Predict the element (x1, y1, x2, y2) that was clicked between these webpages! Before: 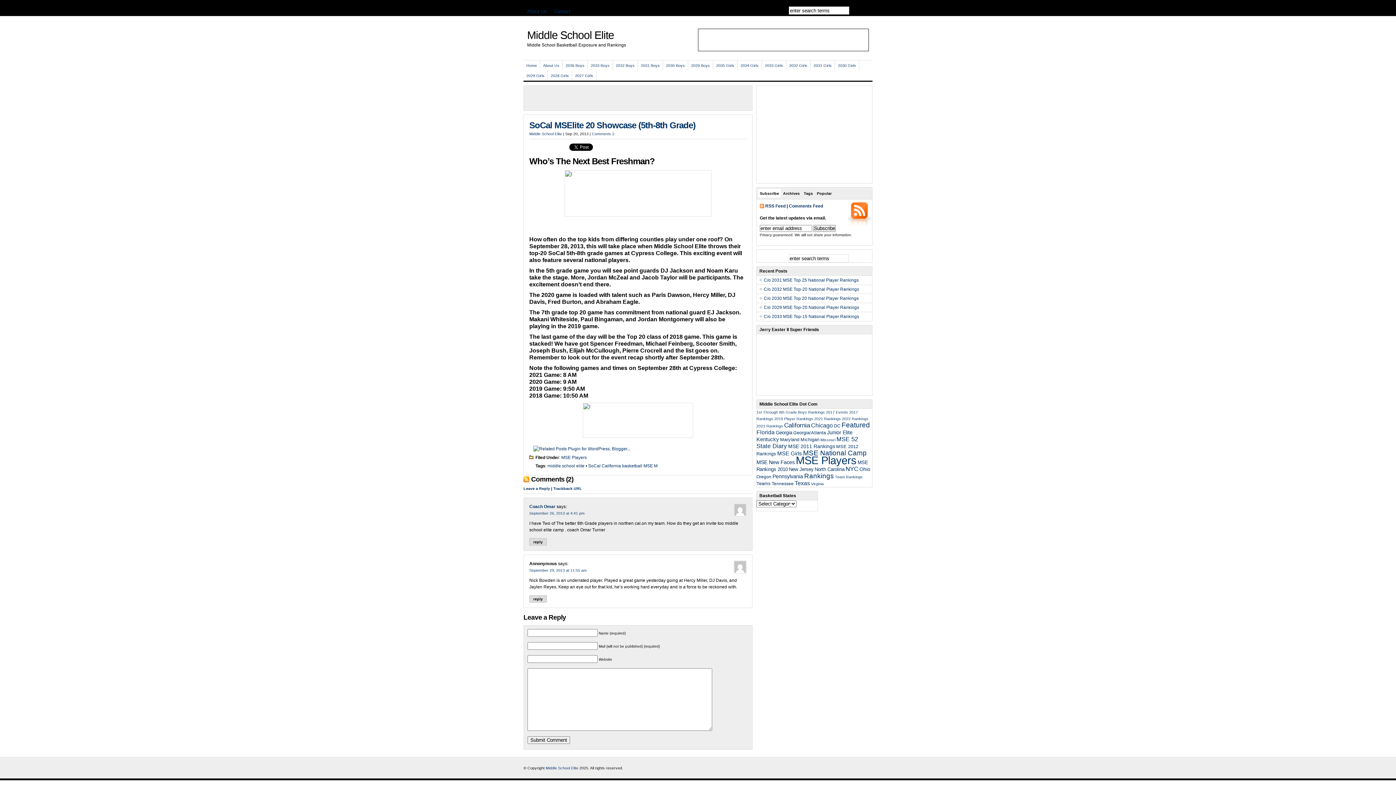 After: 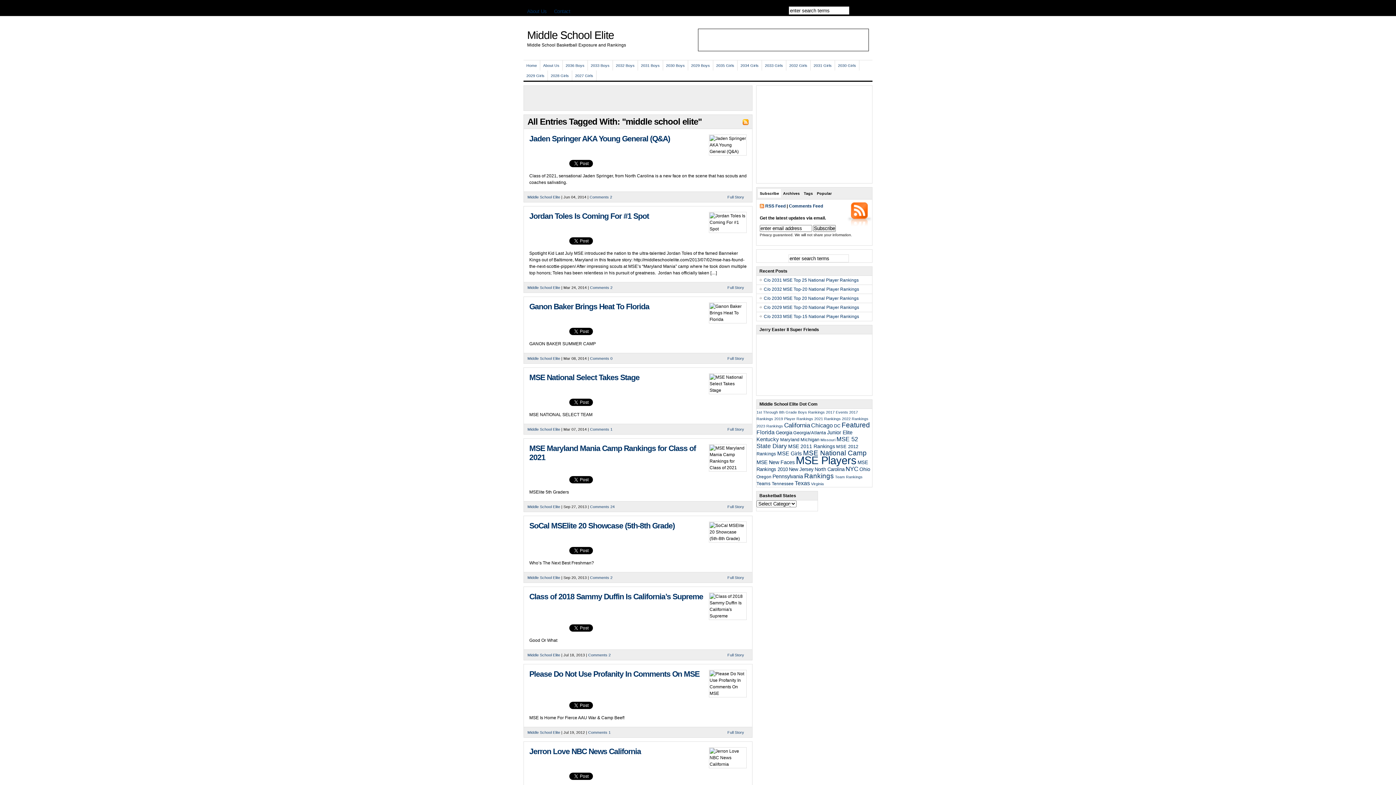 Action: bbox: (547, 463, 584, 468) label: middle school elite